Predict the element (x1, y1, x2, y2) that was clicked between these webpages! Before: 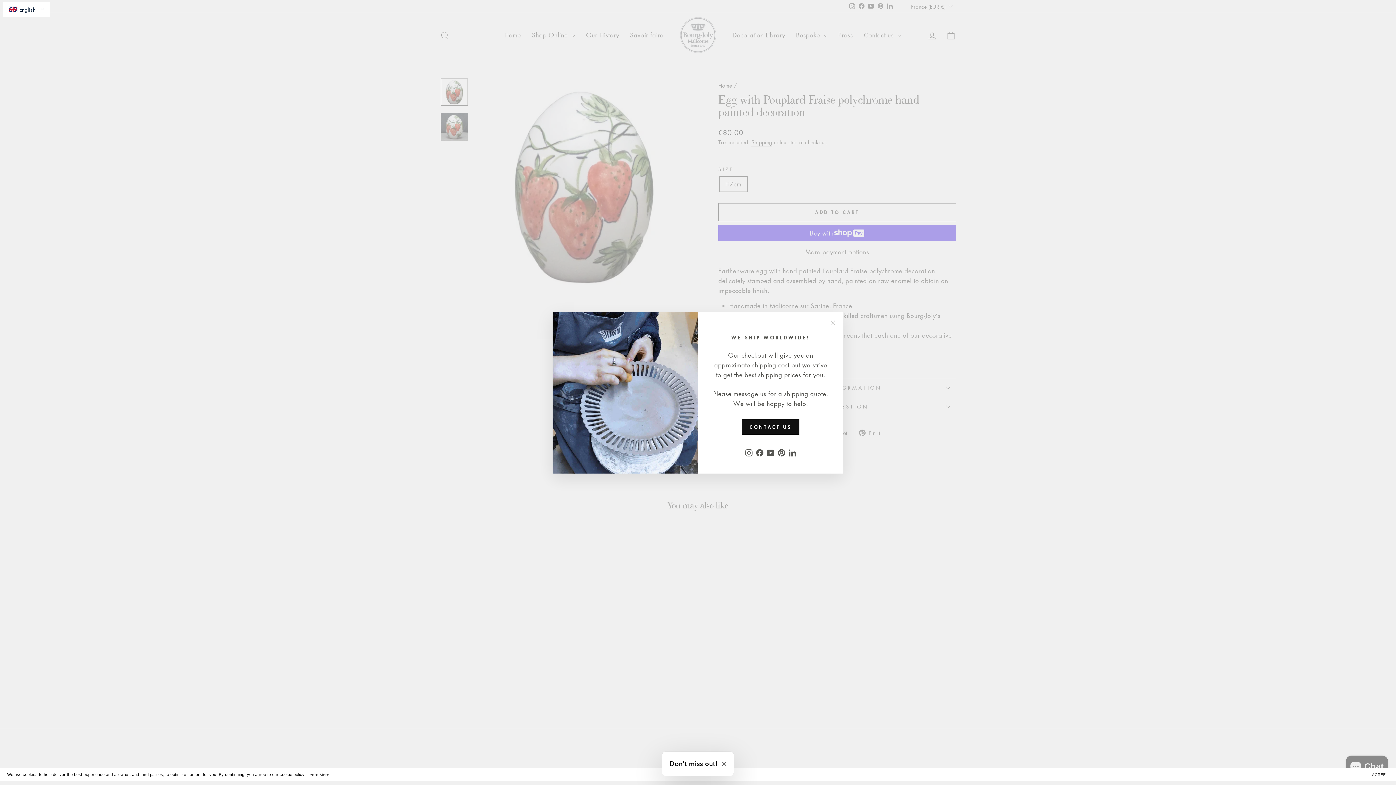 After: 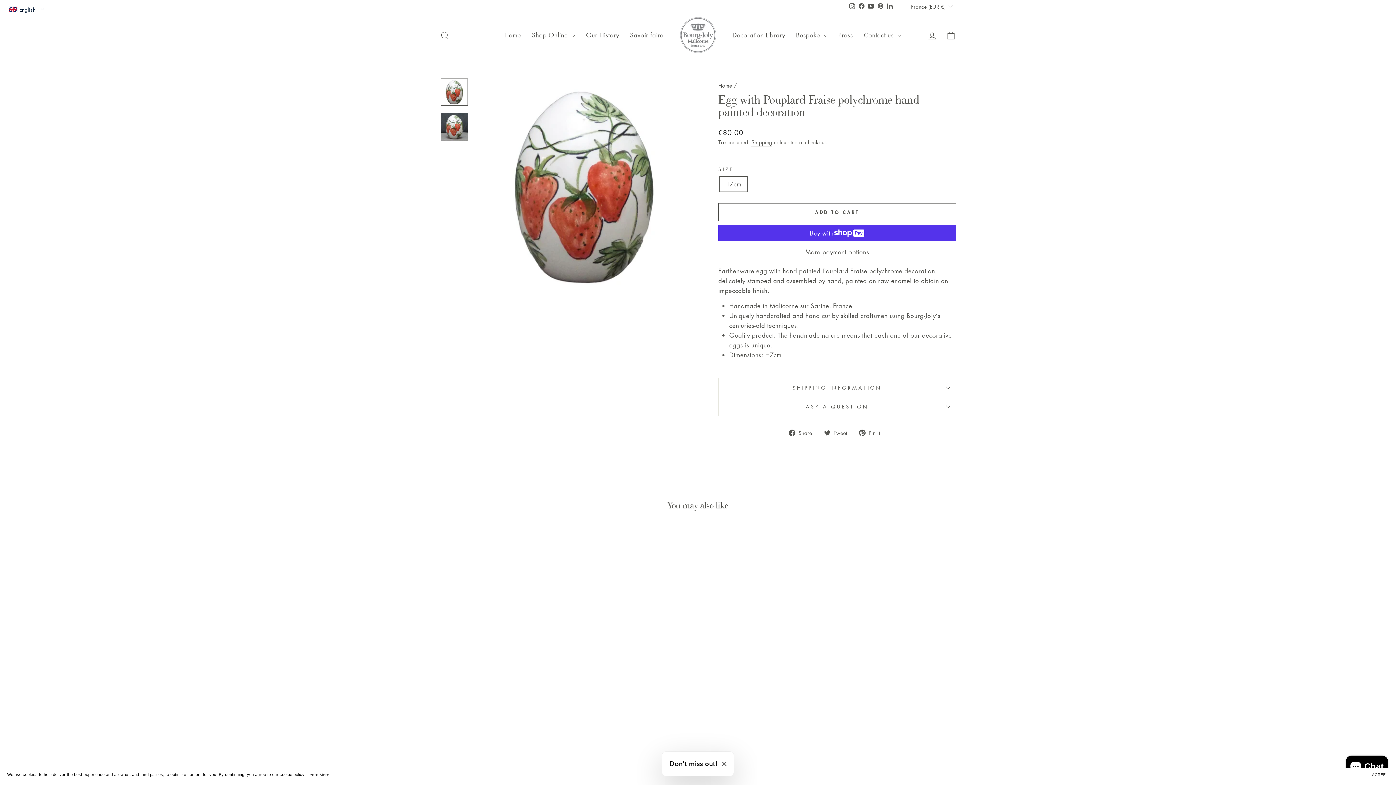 Action: bbox: (826, 315, 840, 329) label: "Close (esc)"